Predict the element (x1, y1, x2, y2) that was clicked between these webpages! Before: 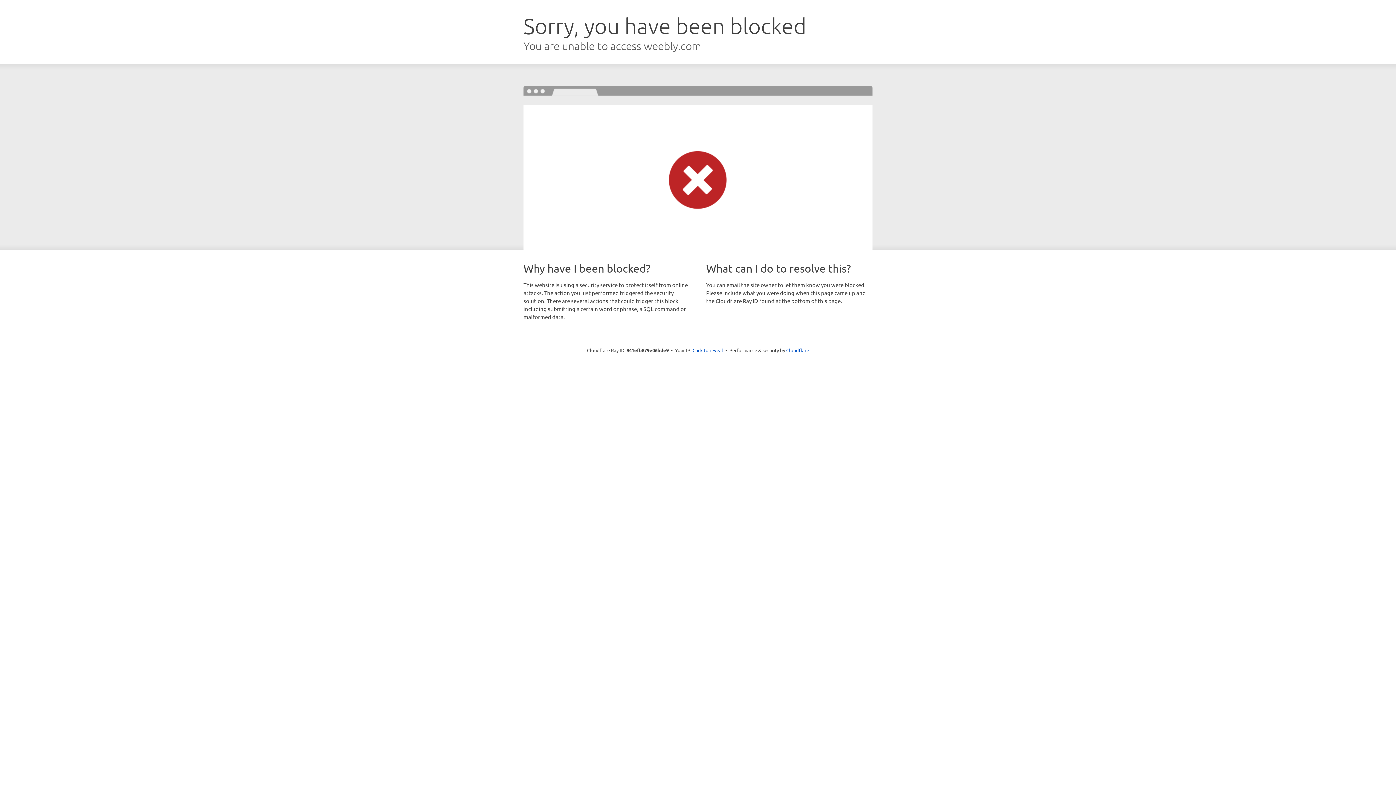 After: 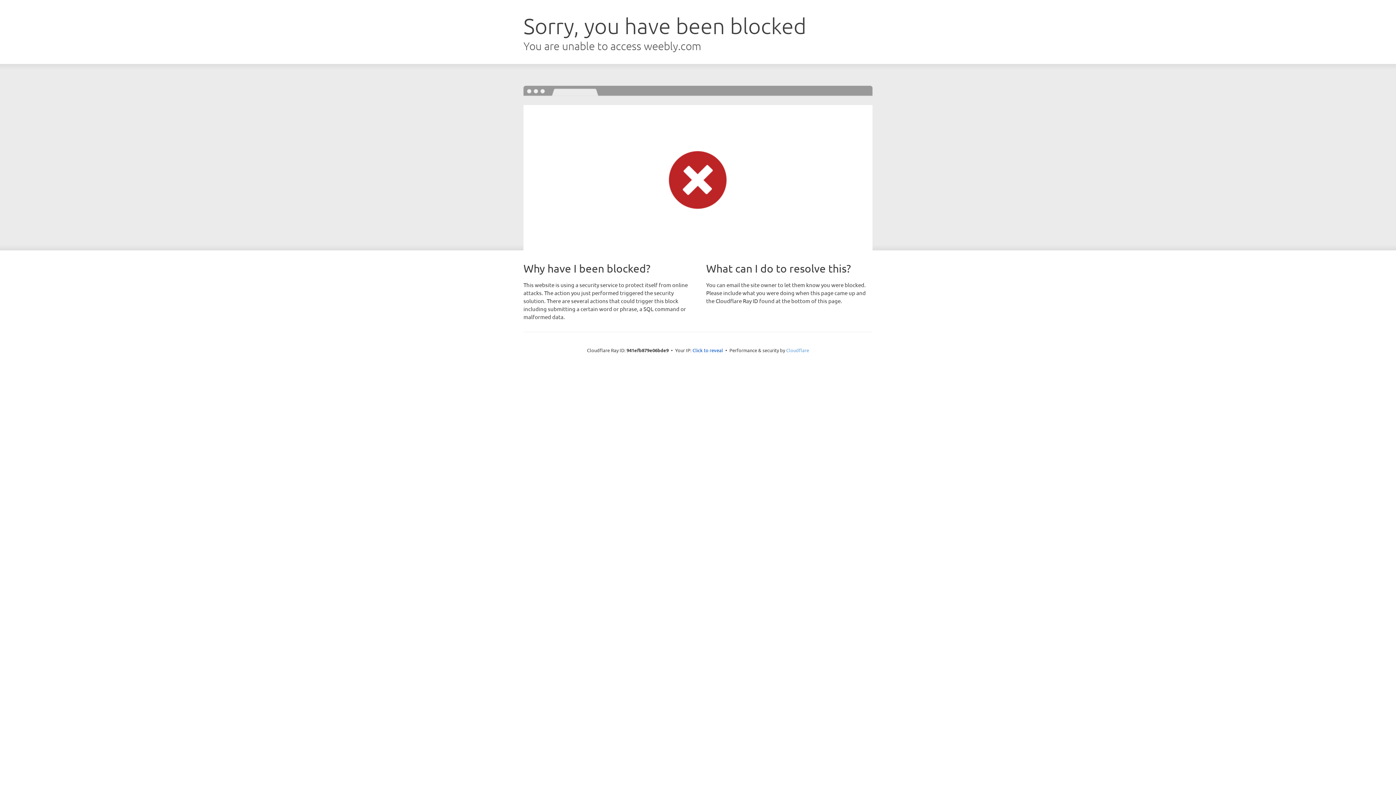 Action: bbox: (786, 347, 809, 353) label: Cloudflare